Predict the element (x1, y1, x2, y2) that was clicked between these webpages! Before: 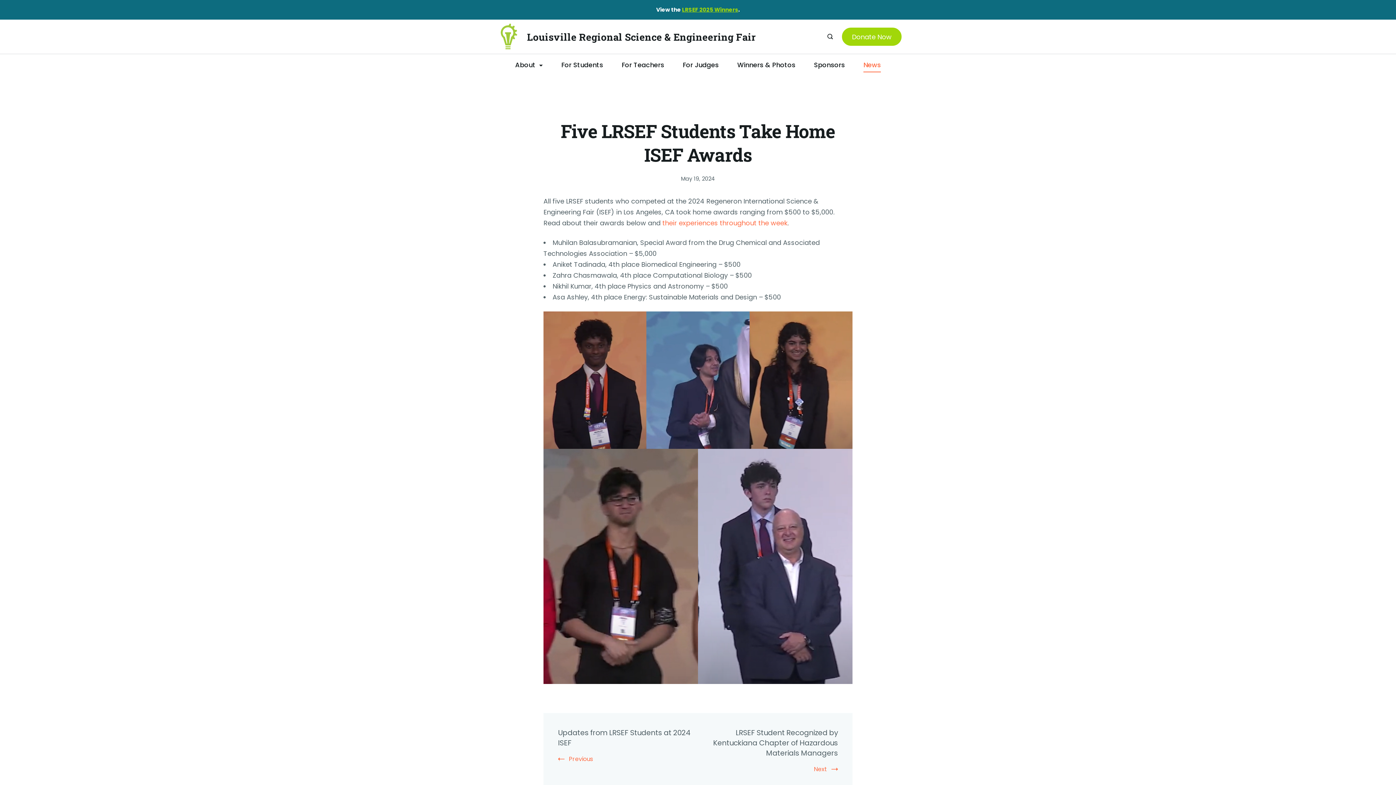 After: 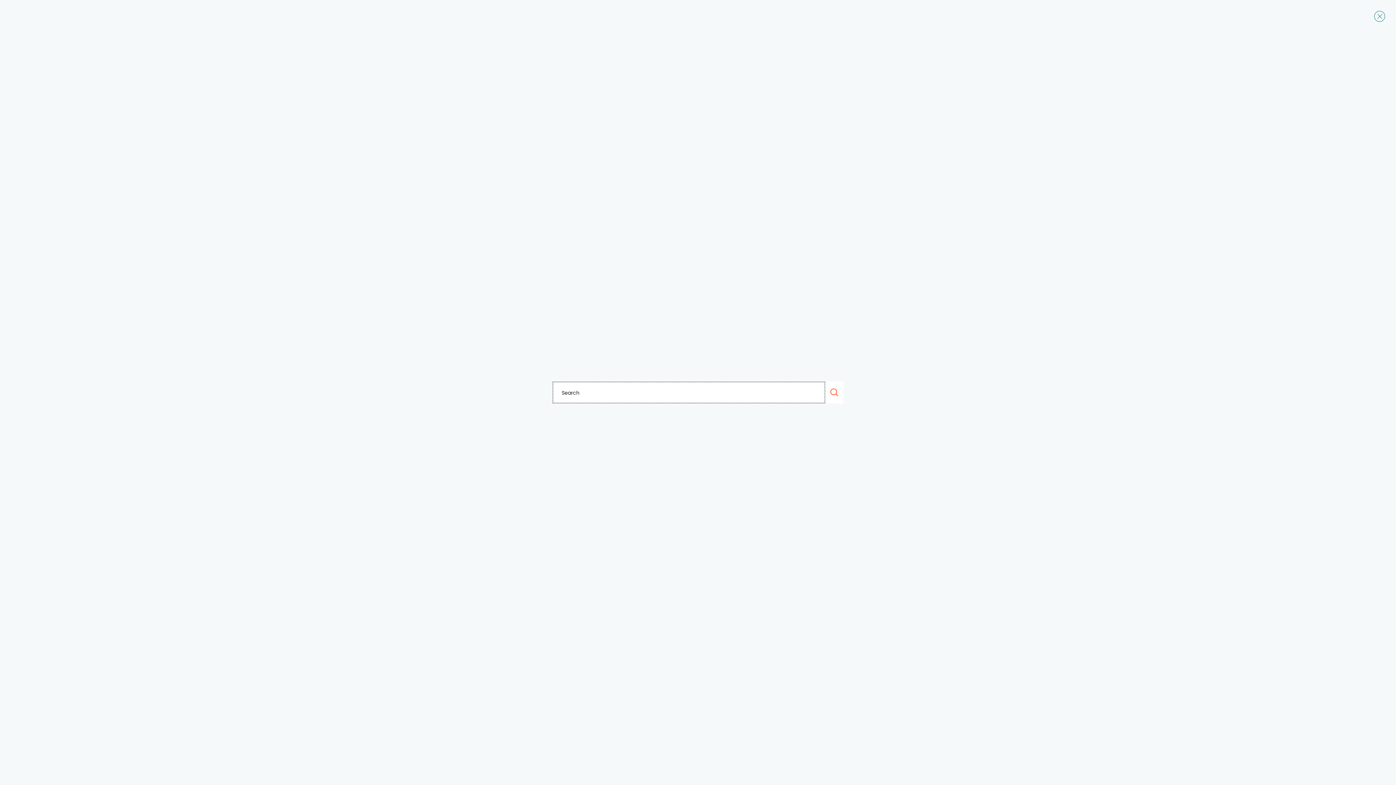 Action: bbox: (827, 32, 834, 40)